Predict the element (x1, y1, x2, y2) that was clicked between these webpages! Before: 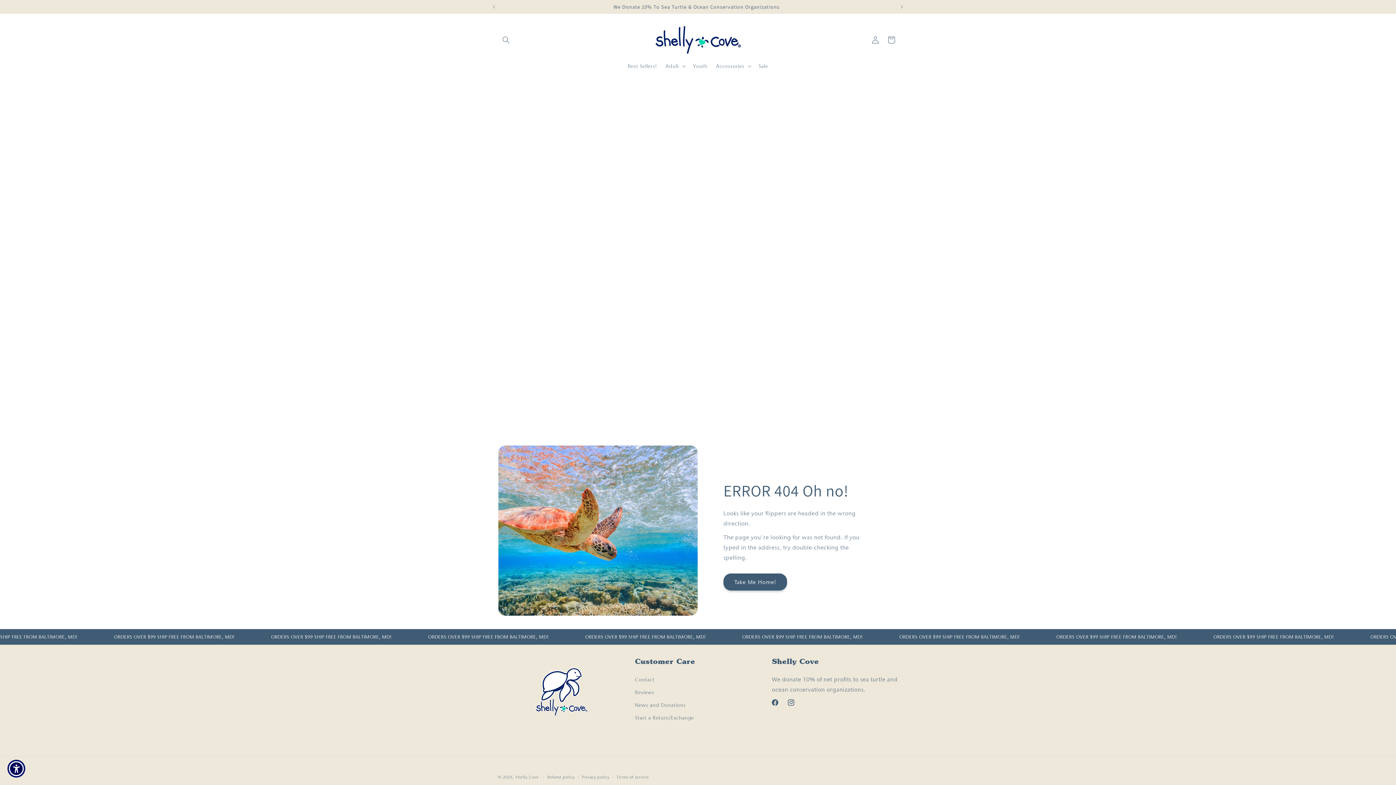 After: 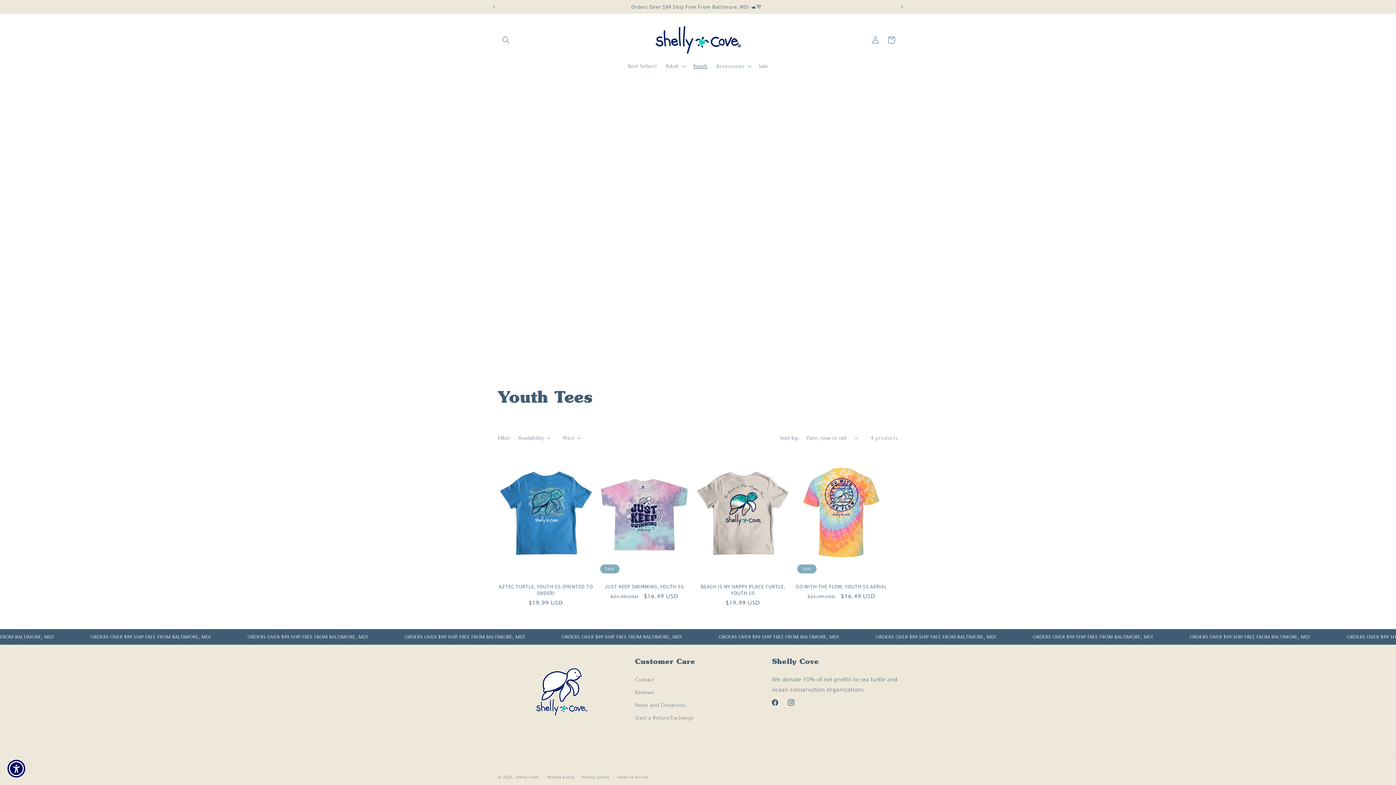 Action: label: Youth bbox: (689, 58, 711, 73)